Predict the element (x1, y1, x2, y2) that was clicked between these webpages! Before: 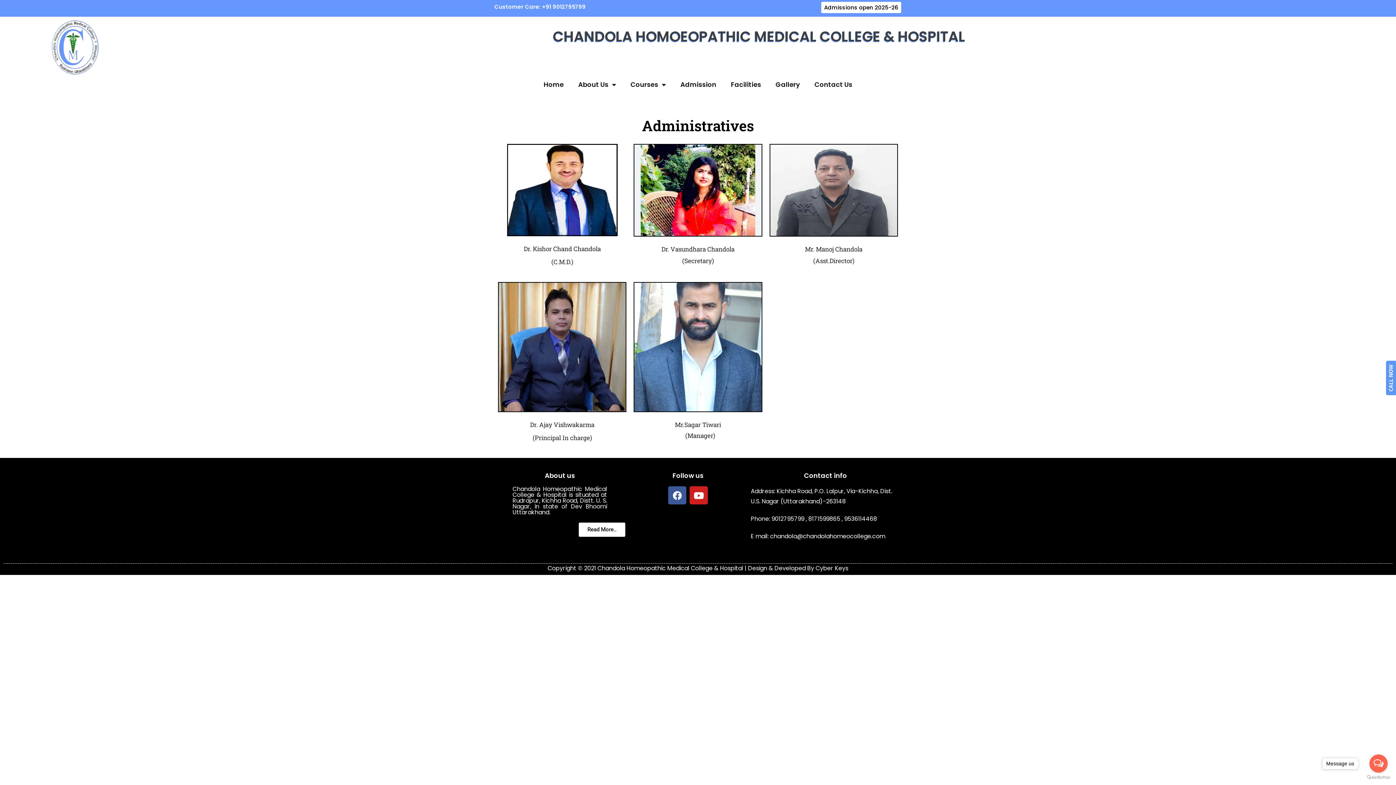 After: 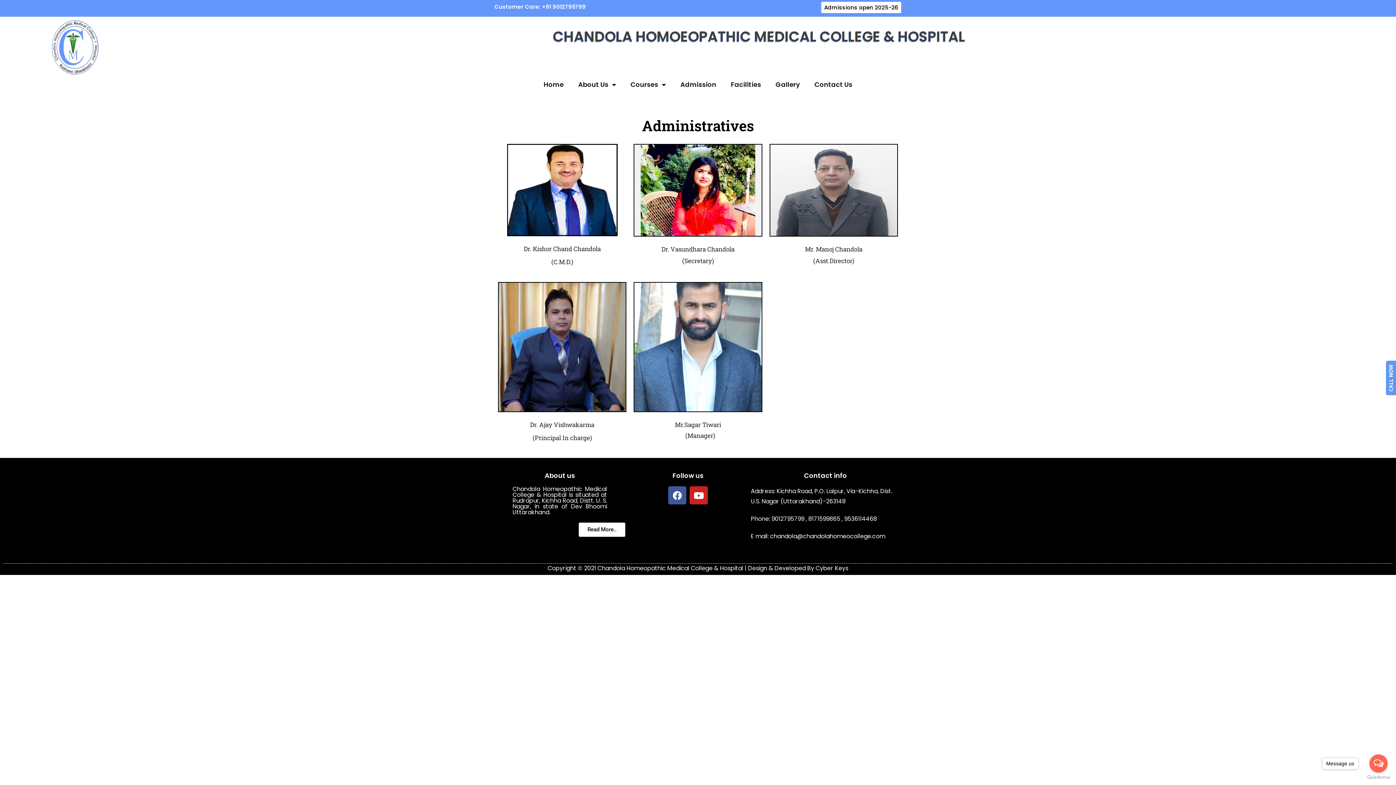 Action: label: Open messengers list bbox: (1369, 754, 1388, 773)